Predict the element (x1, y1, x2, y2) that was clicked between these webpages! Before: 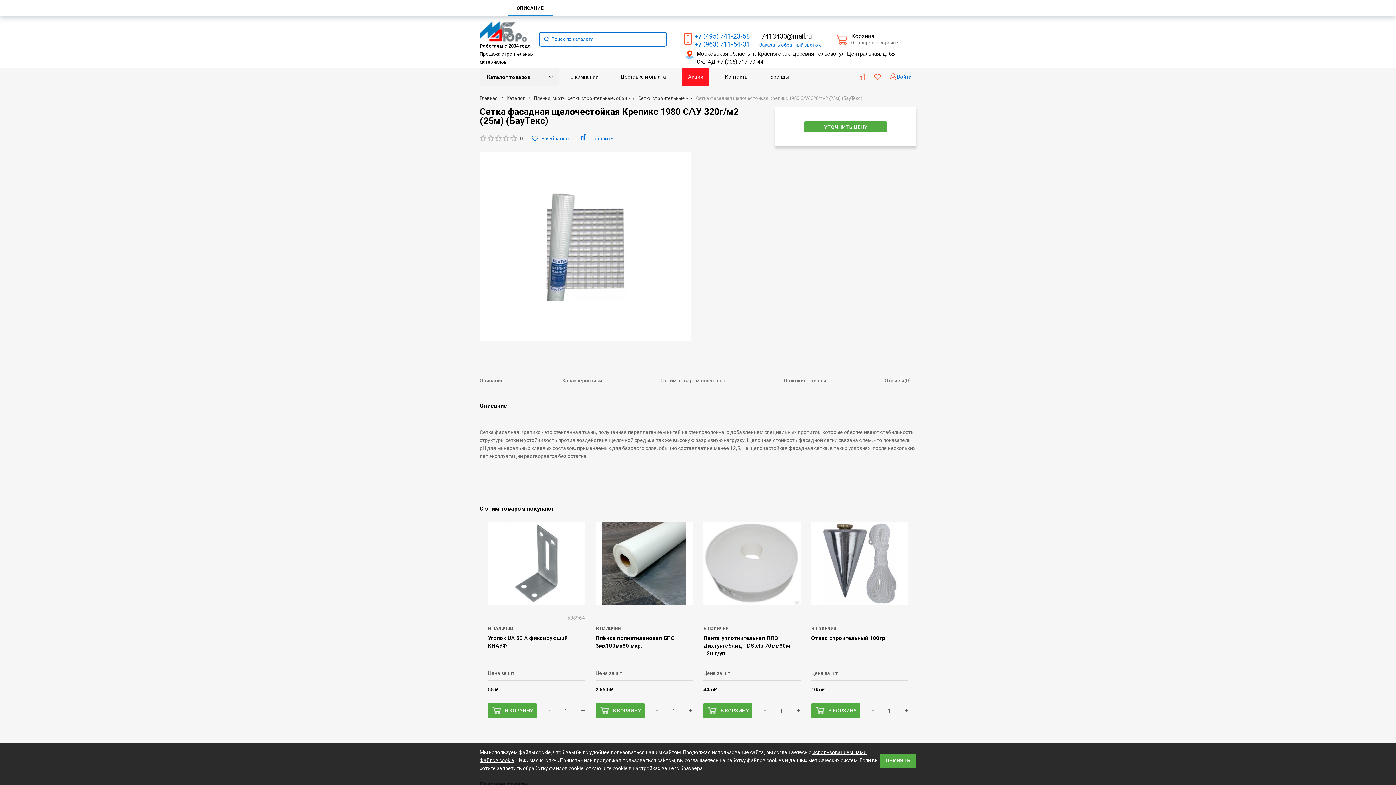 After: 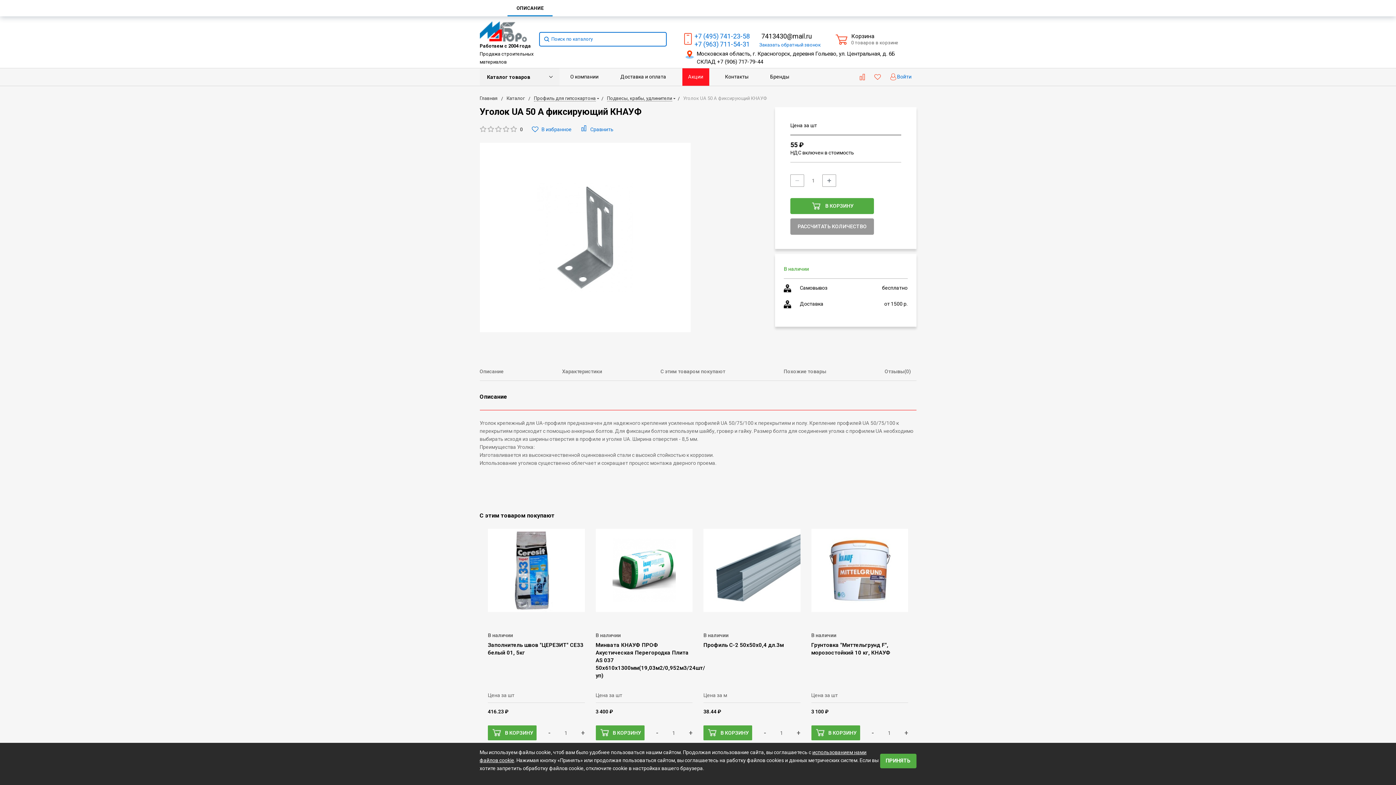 Action: bbox: (488, 522, 584, 605)